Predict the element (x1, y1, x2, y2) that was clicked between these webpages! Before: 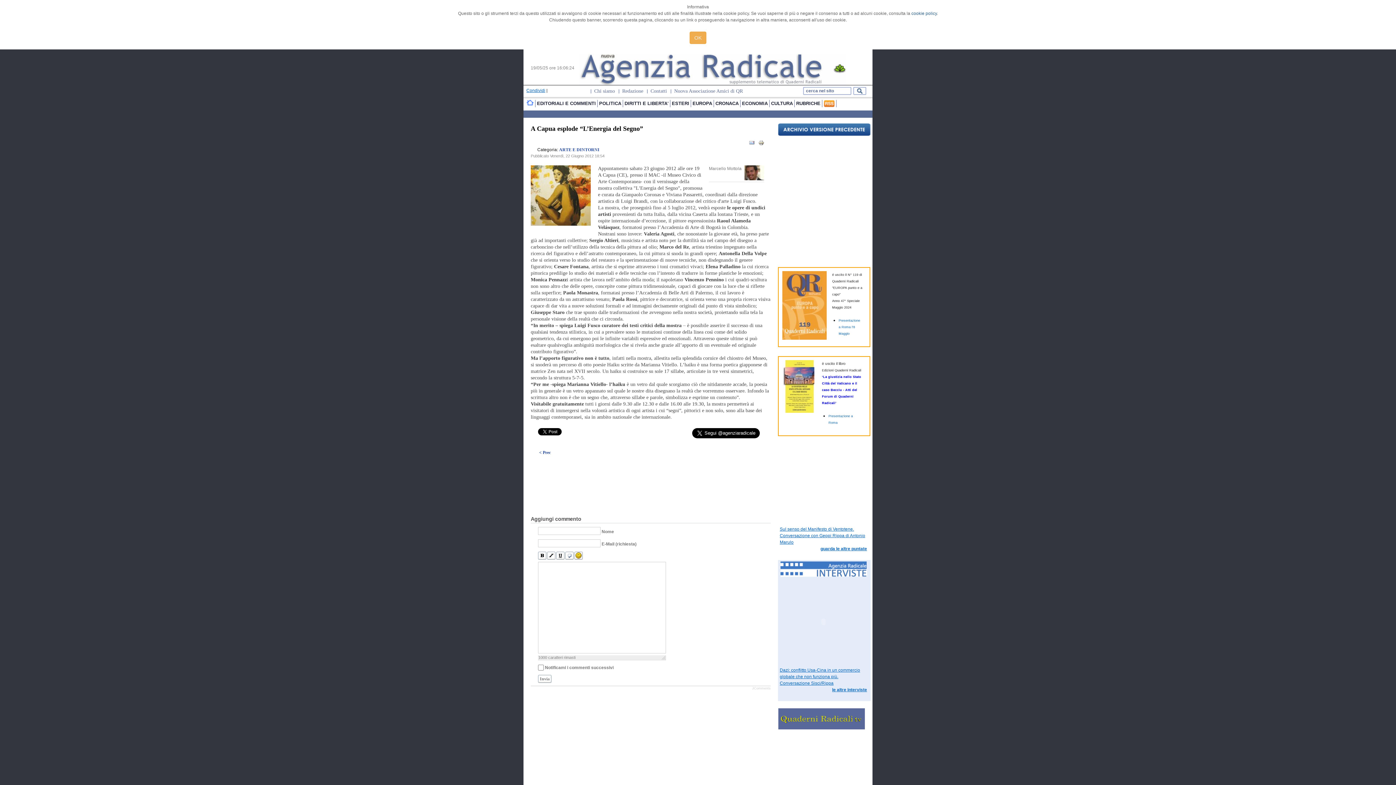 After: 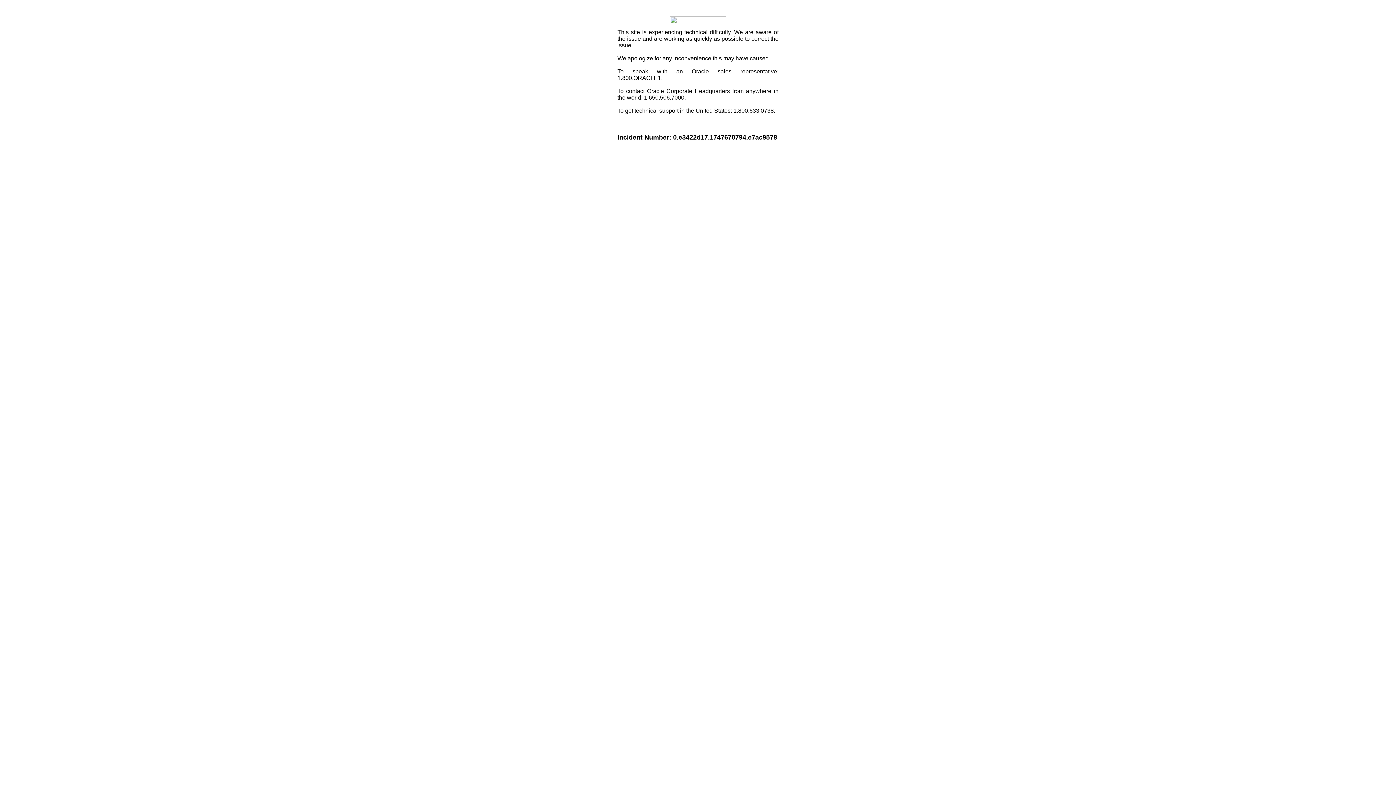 Action: bbox: (526, 88, 545, 93) label: Condividi